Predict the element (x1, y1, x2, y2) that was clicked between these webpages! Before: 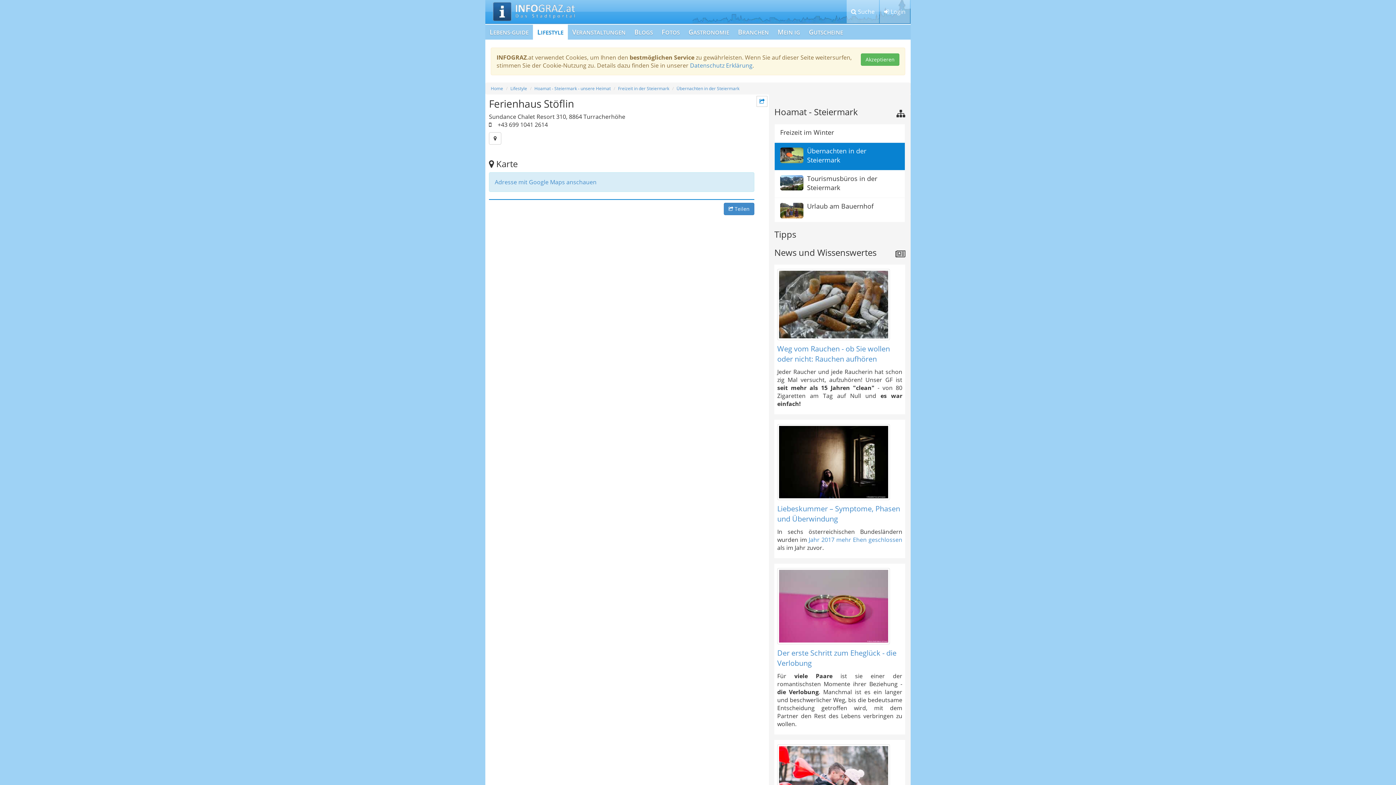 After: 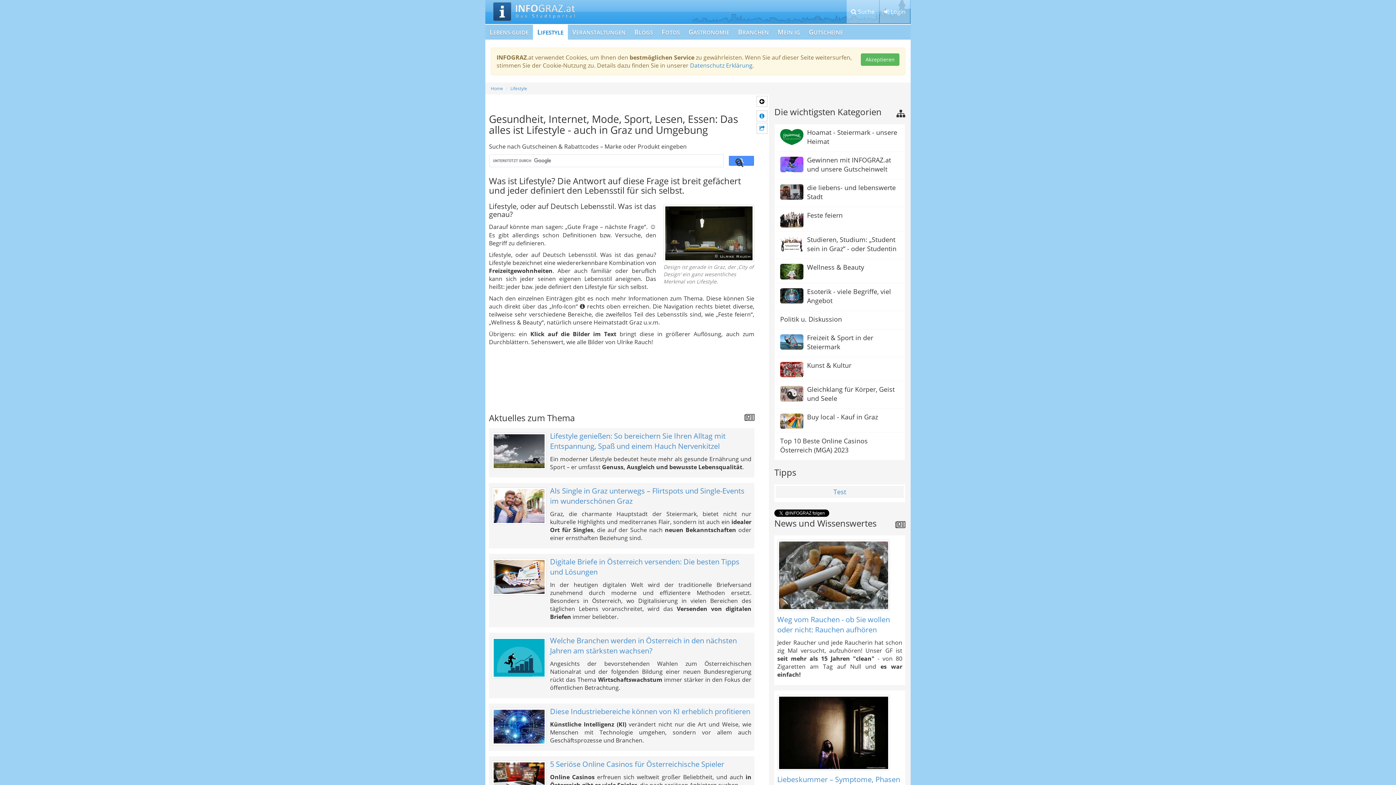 Action: label: LIFESTYLE bbox: (533, 24, 568, 39)